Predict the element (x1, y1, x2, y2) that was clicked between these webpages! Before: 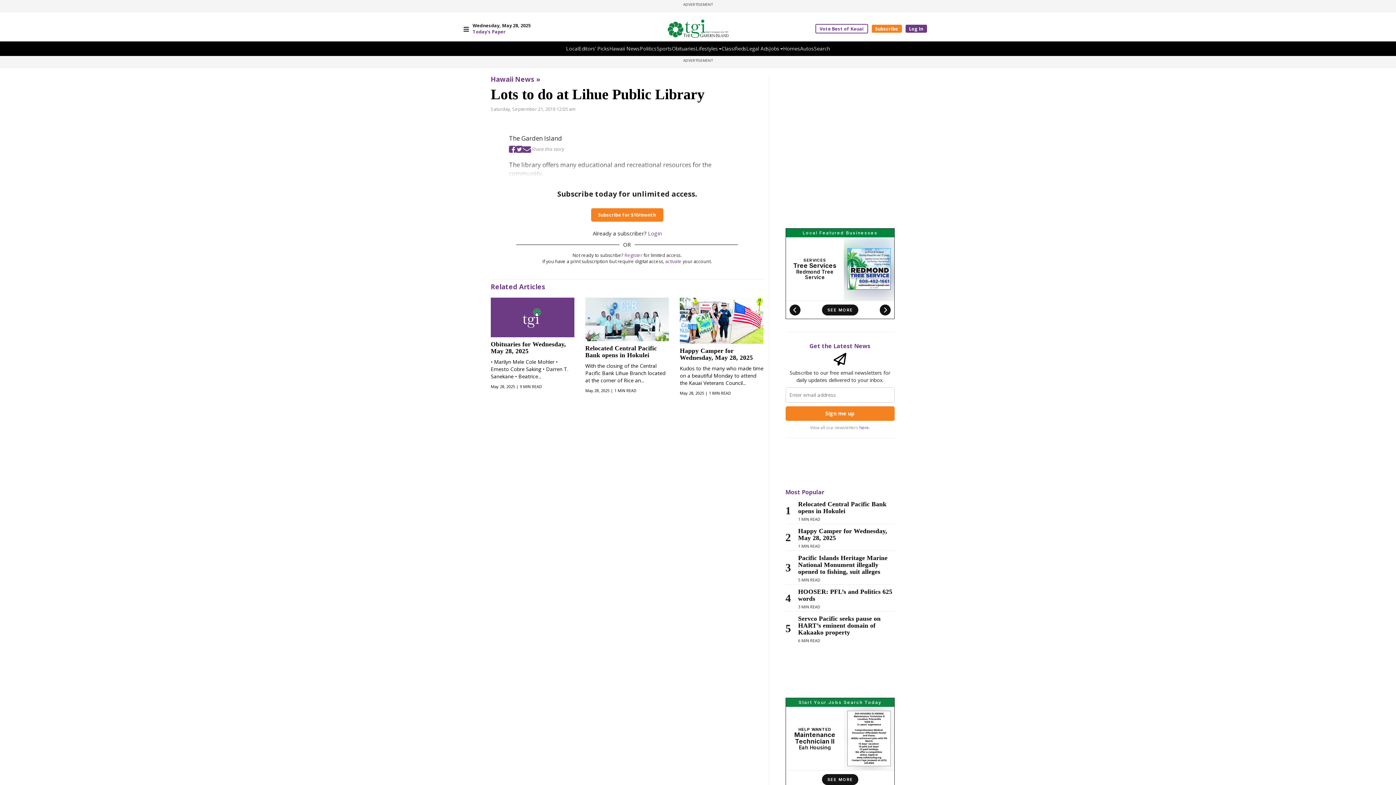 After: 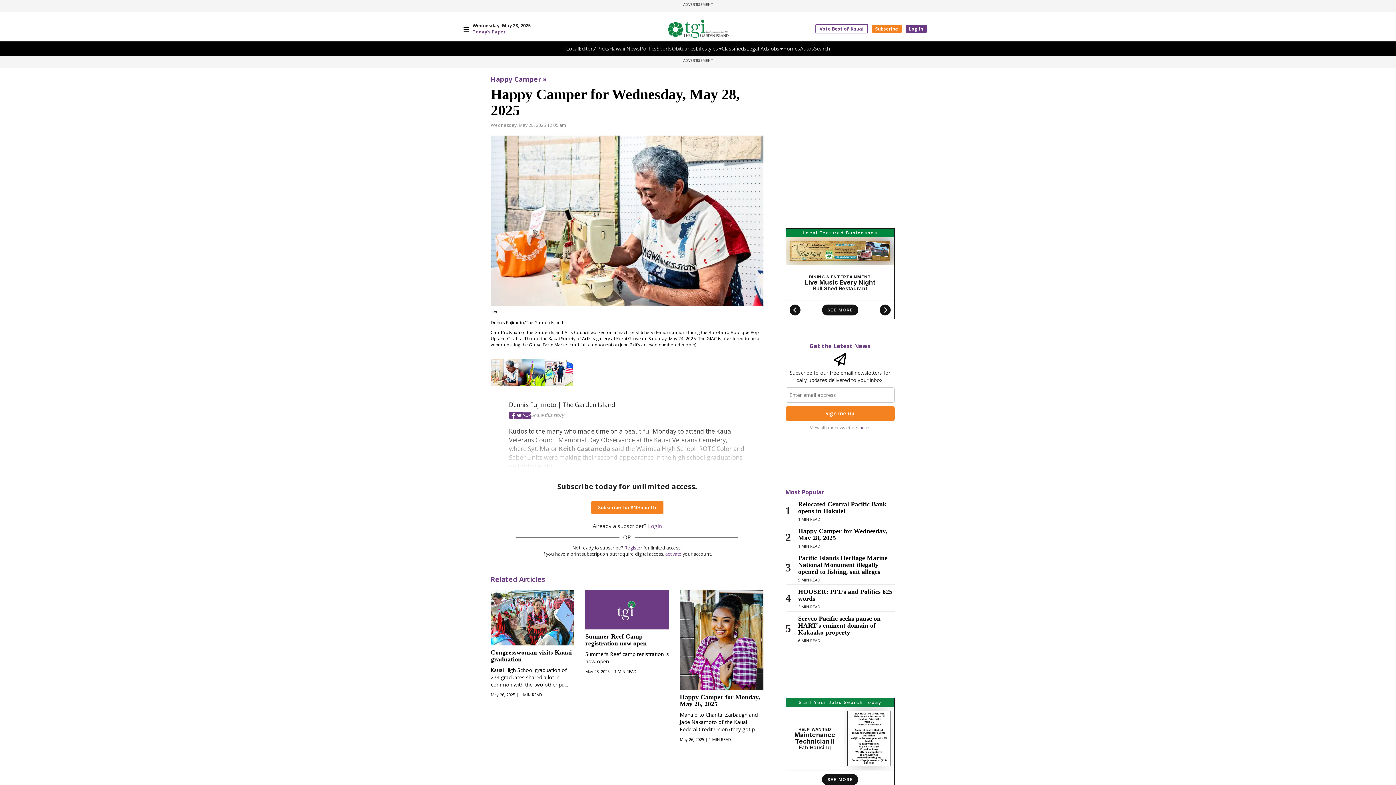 Action: label: Happy Camper for Wednesday, May 28, 2025 bbox: (798, 528, 894, 541)